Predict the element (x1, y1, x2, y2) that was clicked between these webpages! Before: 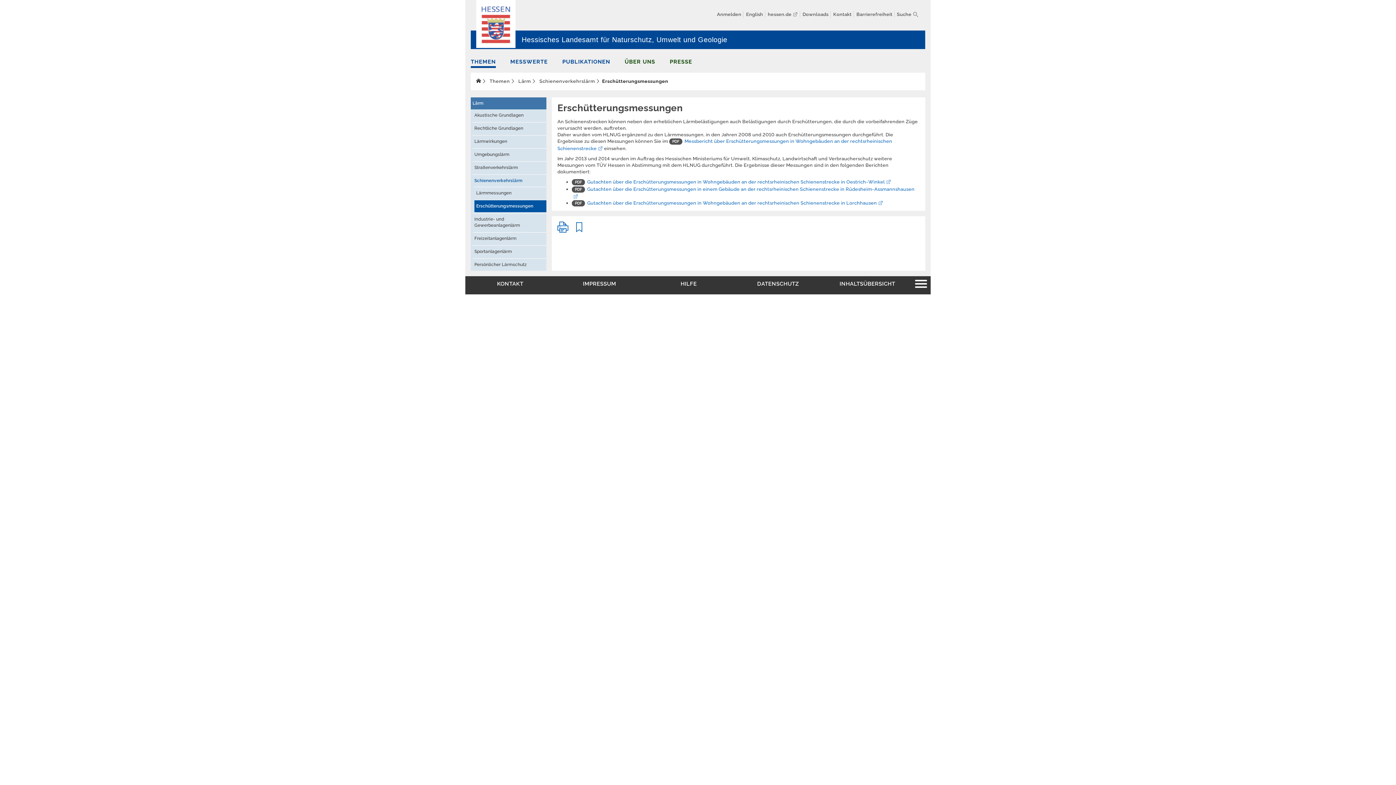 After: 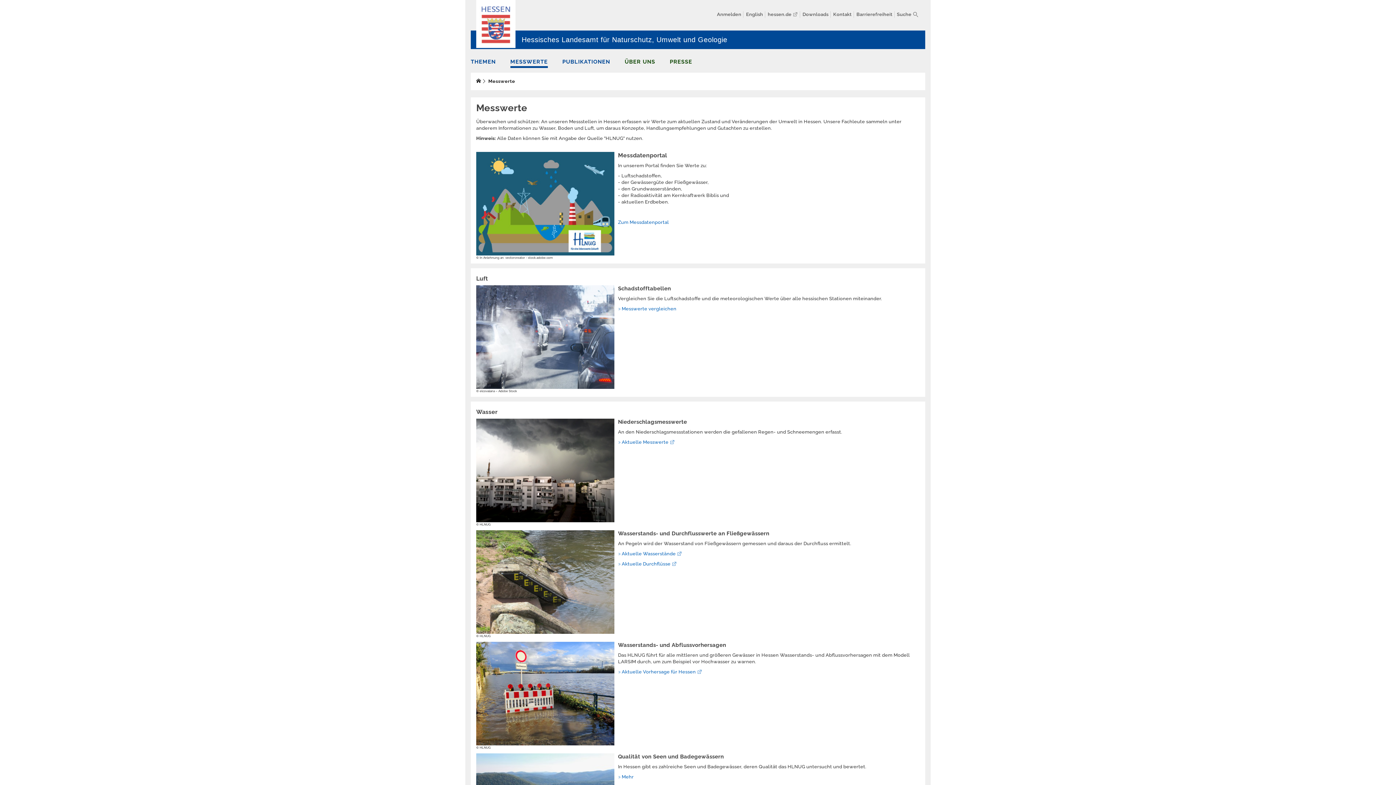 Action: bbox: (510, 54, 562, 71) label: MESSWERTE